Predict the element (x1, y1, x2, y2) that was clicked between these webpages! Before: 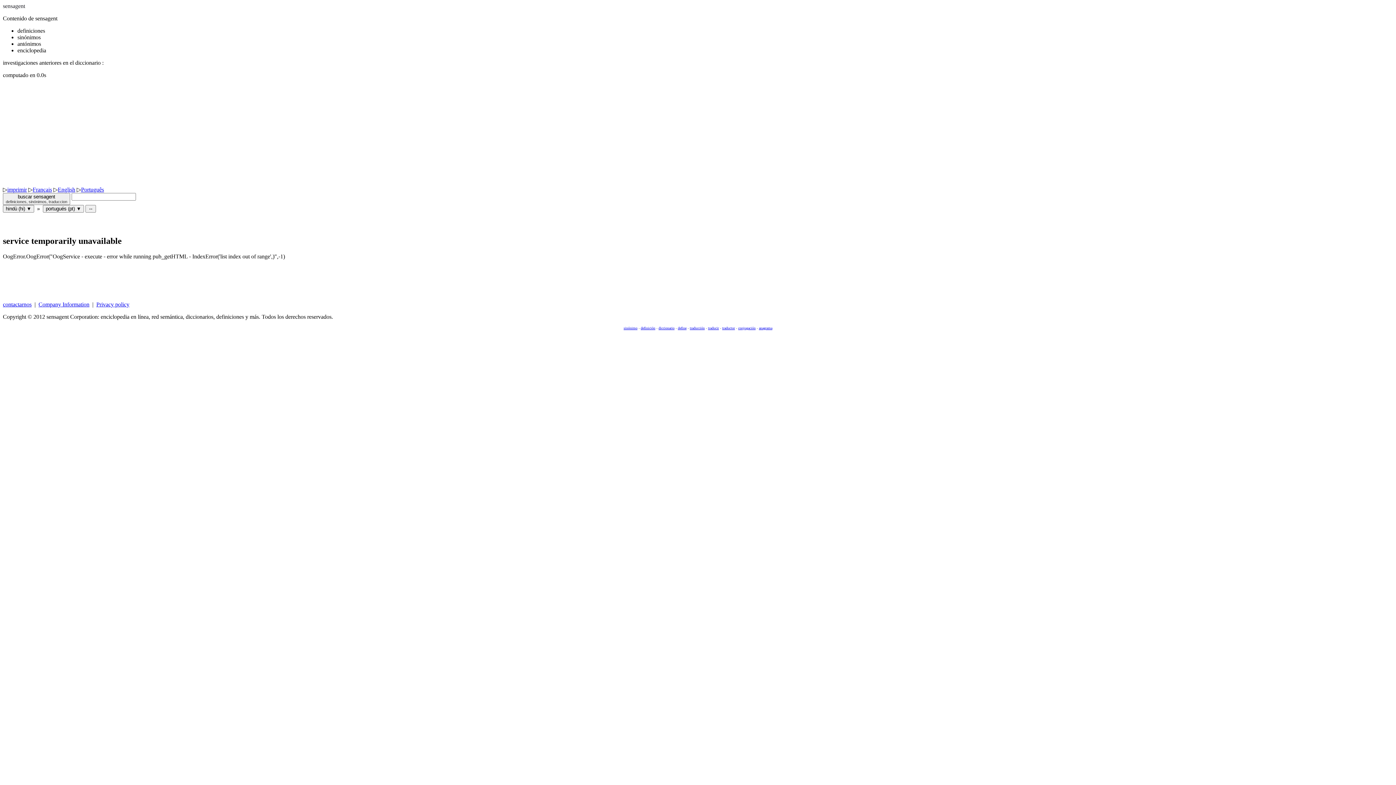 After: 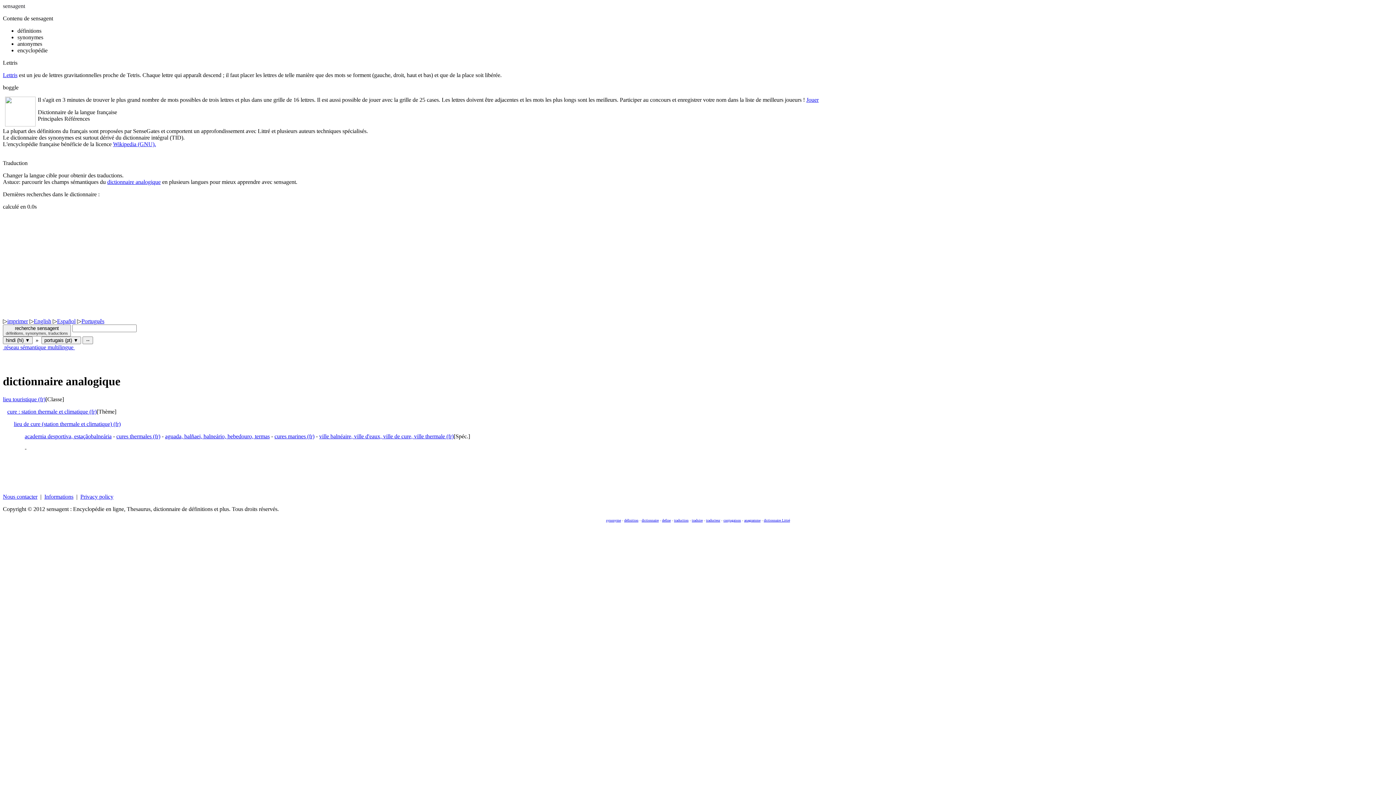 Action: label: Français bbox: (32, 186, 52, 192)